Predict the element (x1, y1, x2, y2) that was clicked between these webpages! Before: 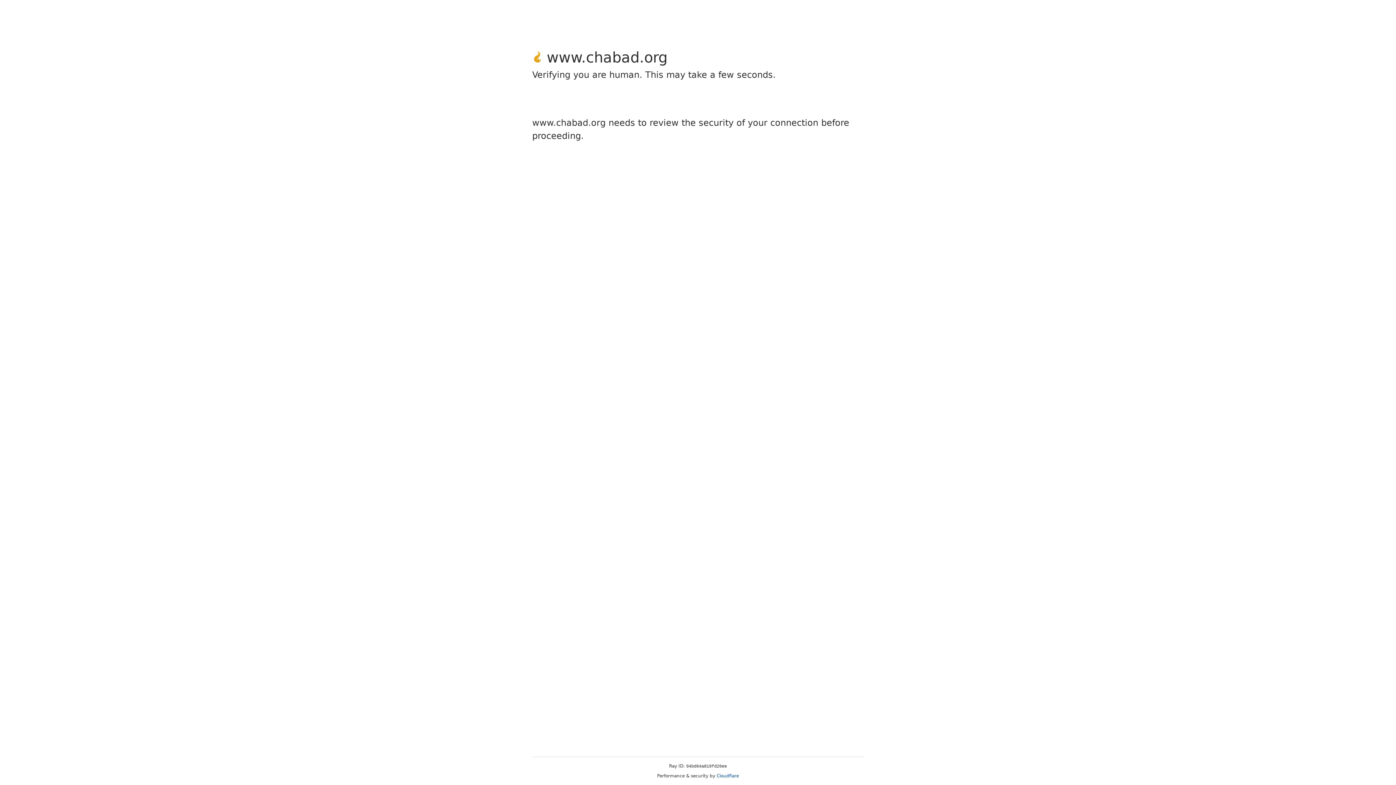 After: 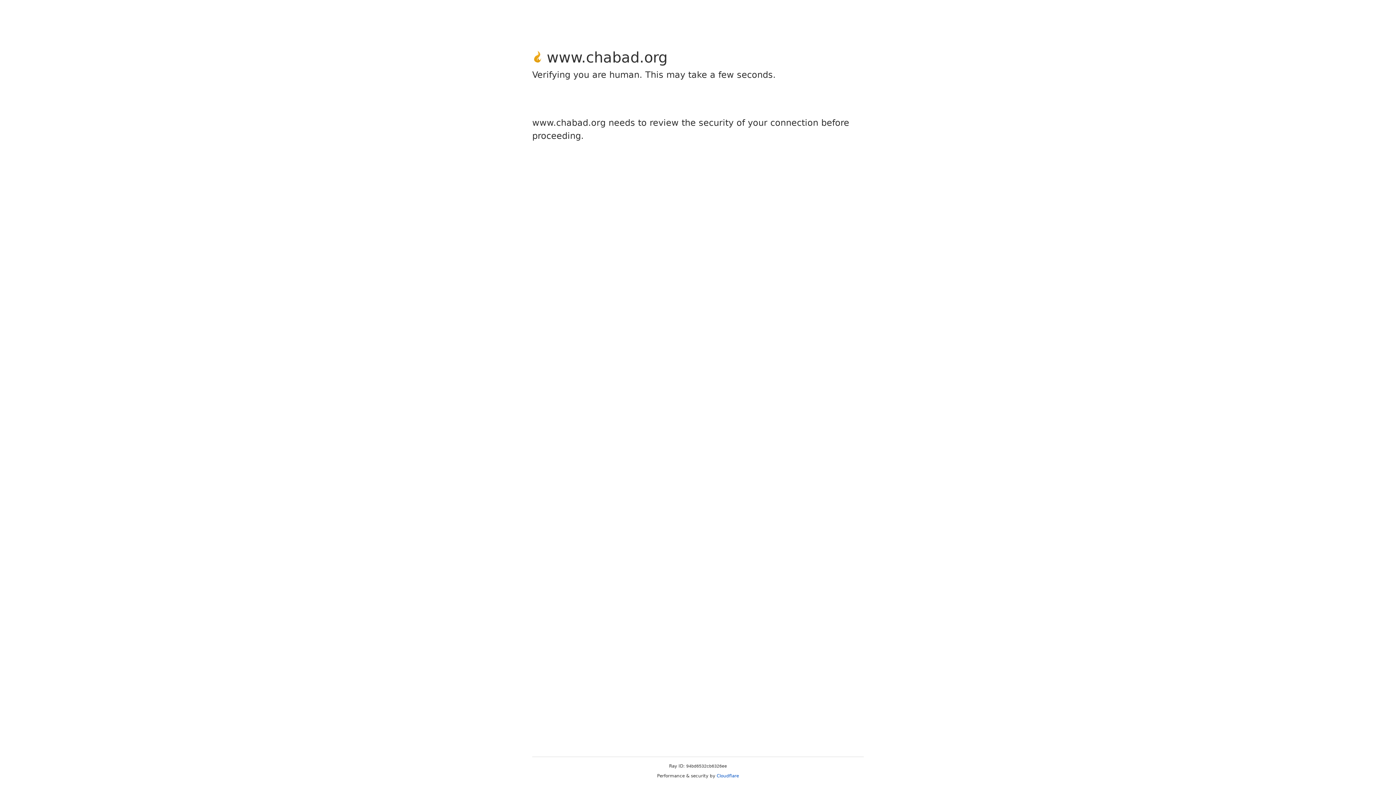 Action: label: Cloudflare bbox: (716, 773, 739, 778)